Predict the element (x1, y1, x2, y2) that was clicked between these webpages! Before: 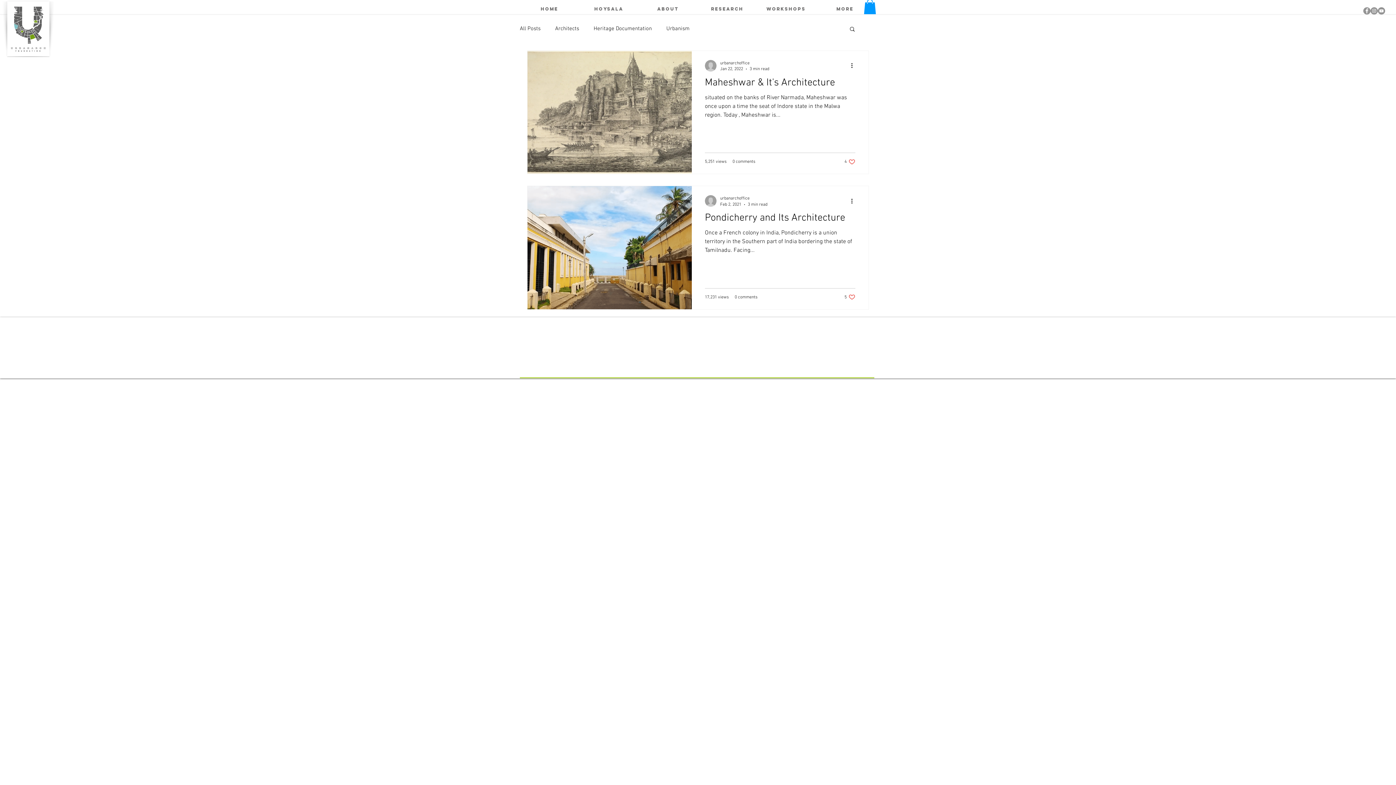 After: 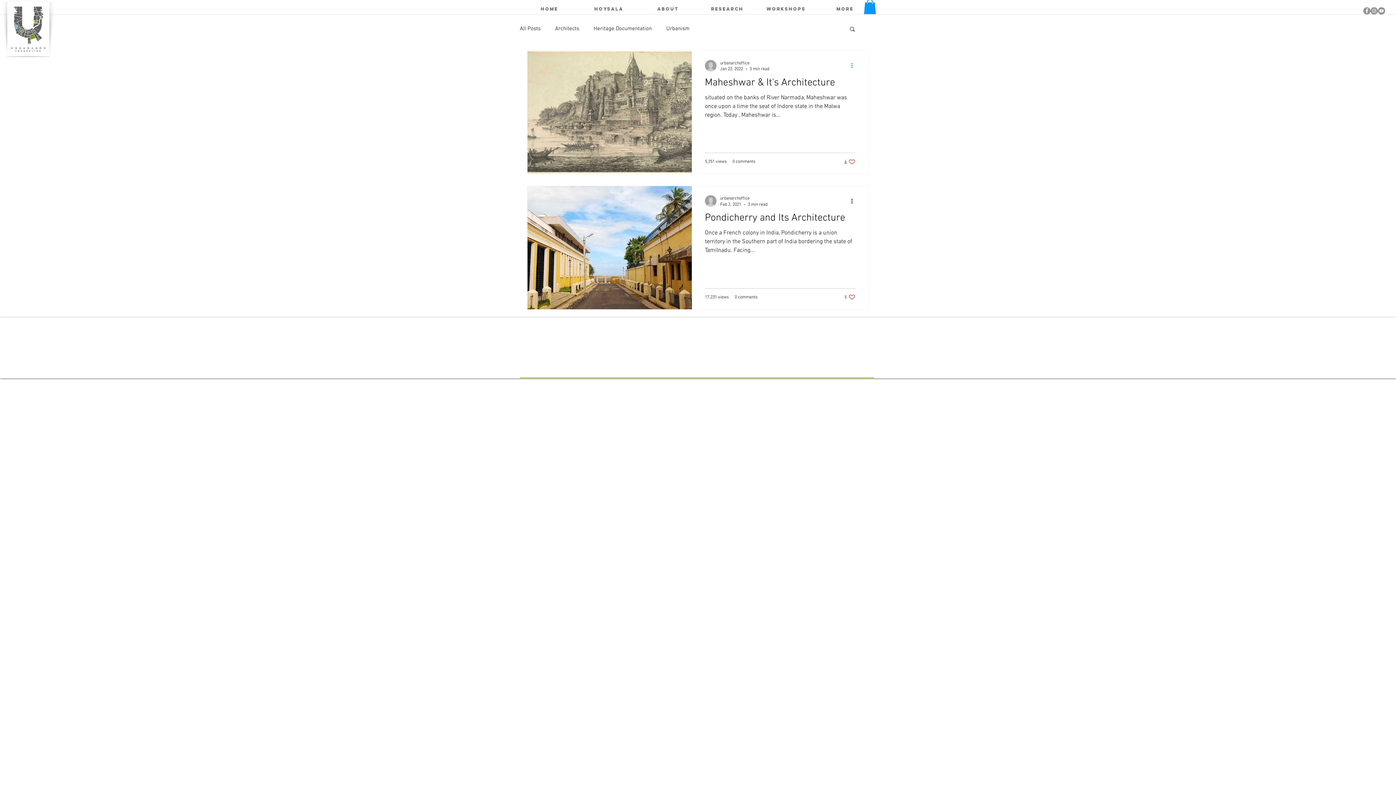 Action: bbox: (850, 61, 858, 70) label: More actions